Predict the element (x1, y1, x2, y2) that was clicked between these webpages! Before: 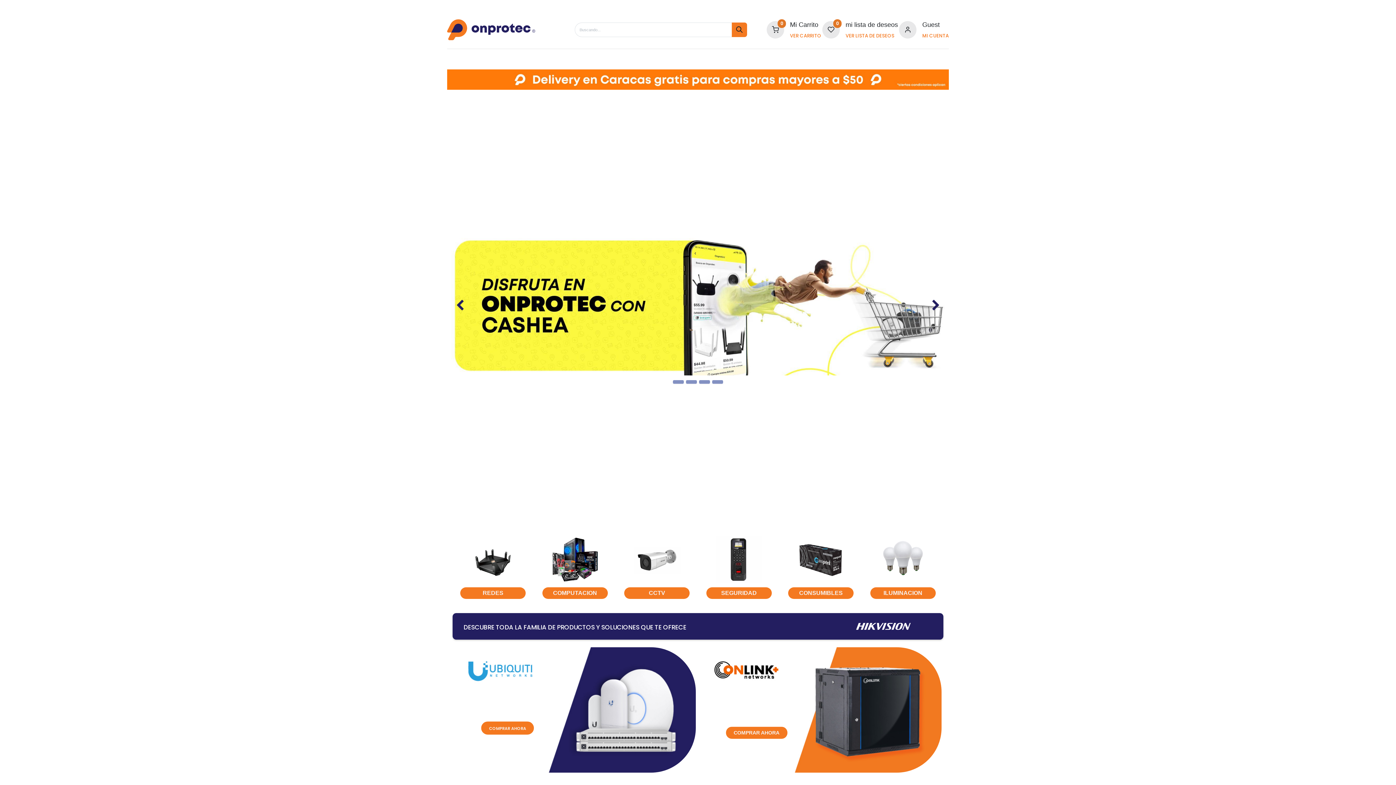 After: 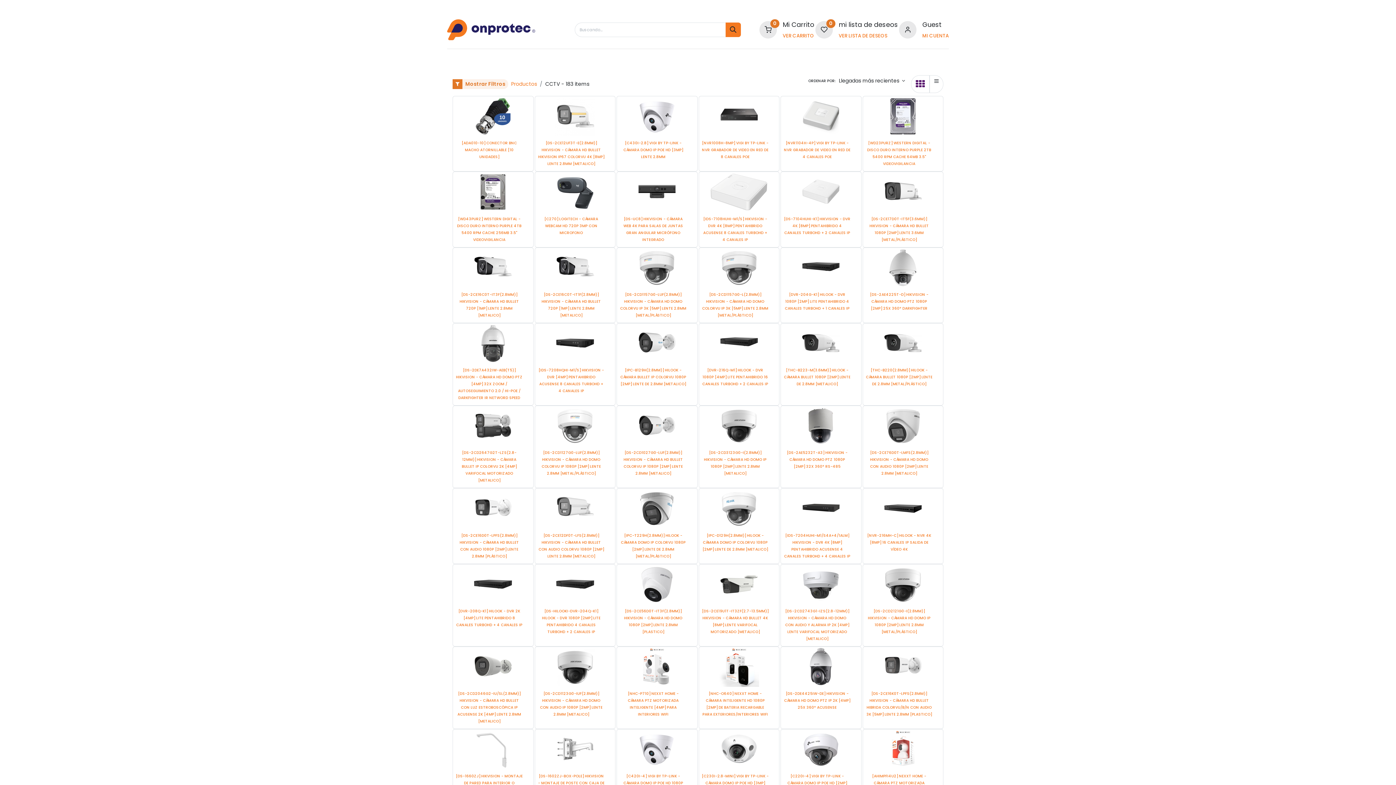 Action: bbox: (616, 536, 697, 583)